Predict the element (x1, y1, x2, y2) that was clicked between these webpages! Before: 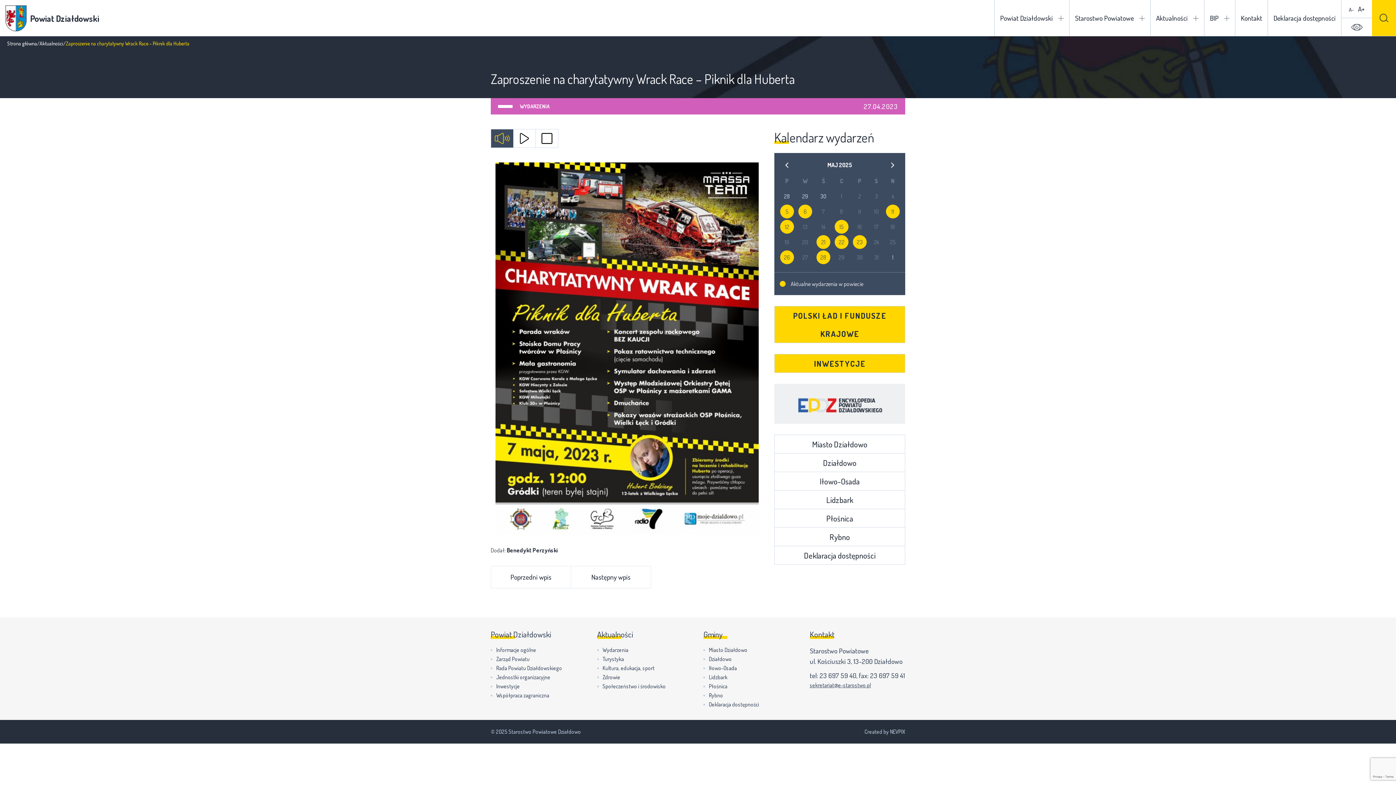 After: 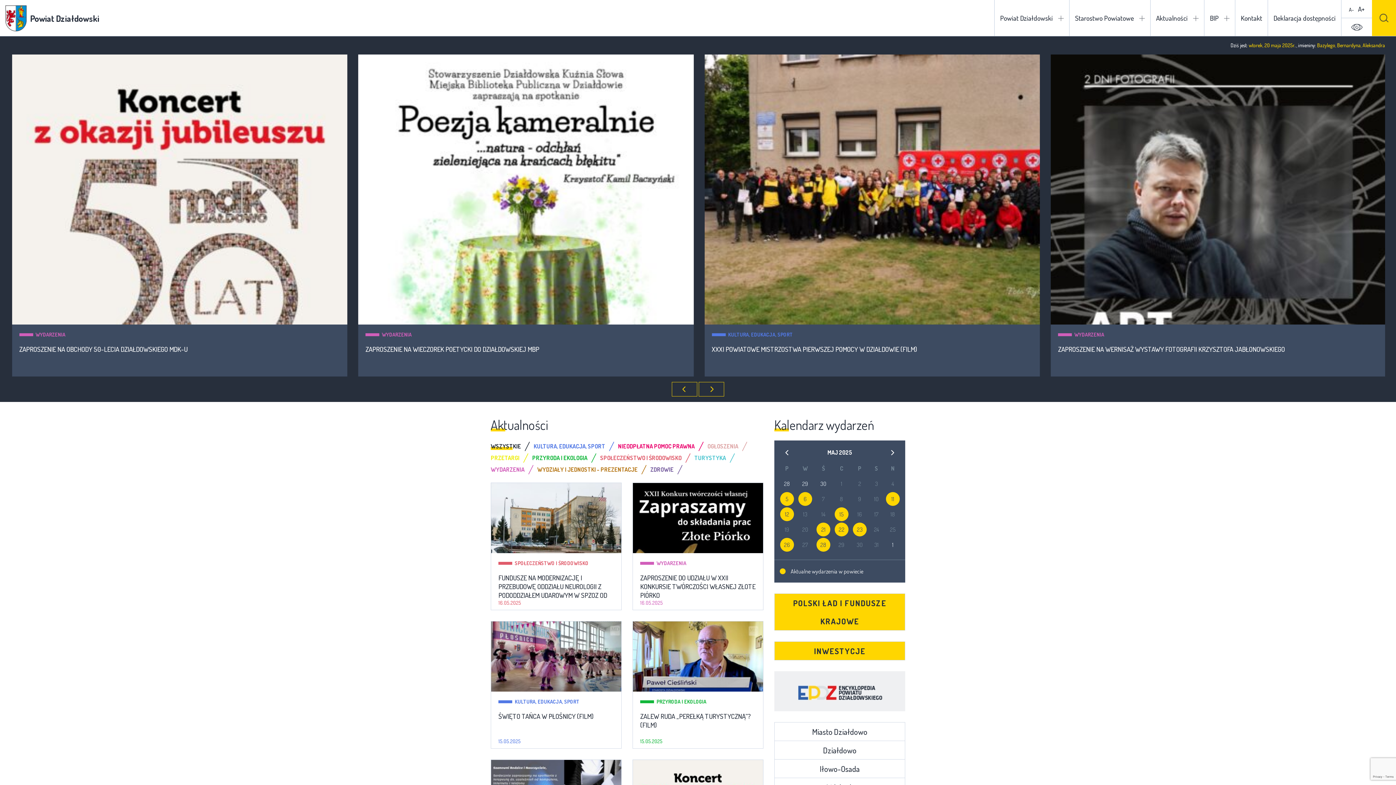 Action: label:  Powiat Działdowski bbox: (5, 5, 99, 31)